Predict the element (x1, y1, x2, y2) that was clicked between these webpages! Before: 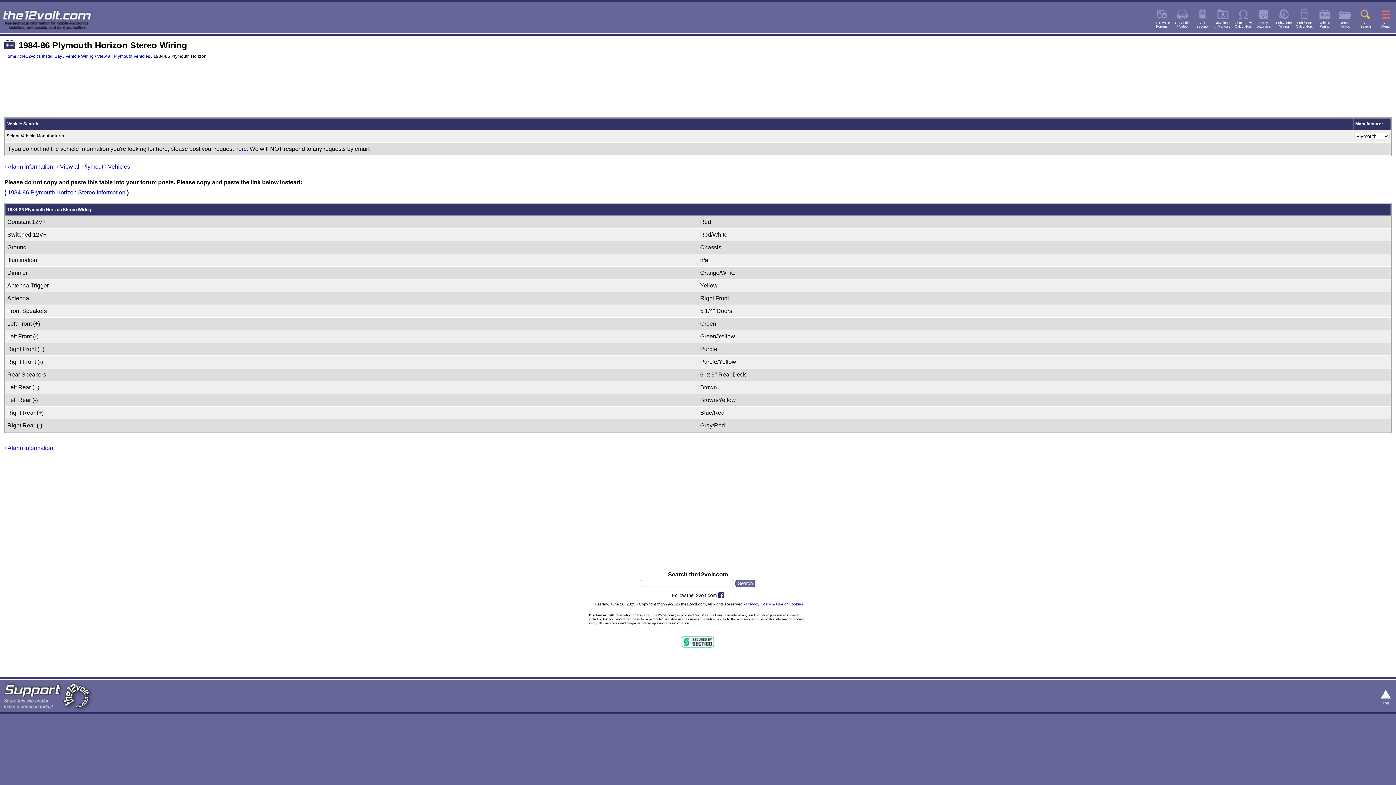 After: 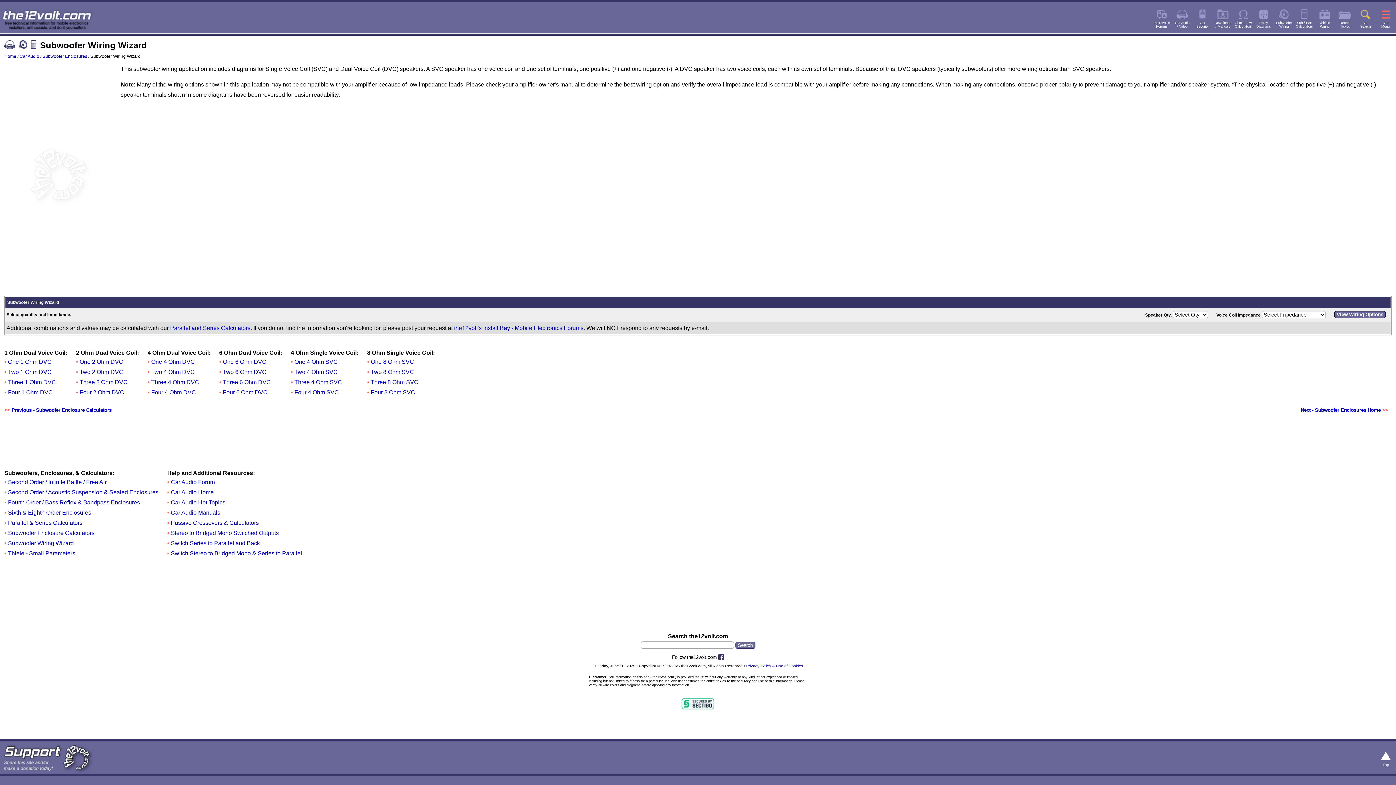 Action: bbox: (1276, 21, 1292, 28) label: Subwoofer
Wiring